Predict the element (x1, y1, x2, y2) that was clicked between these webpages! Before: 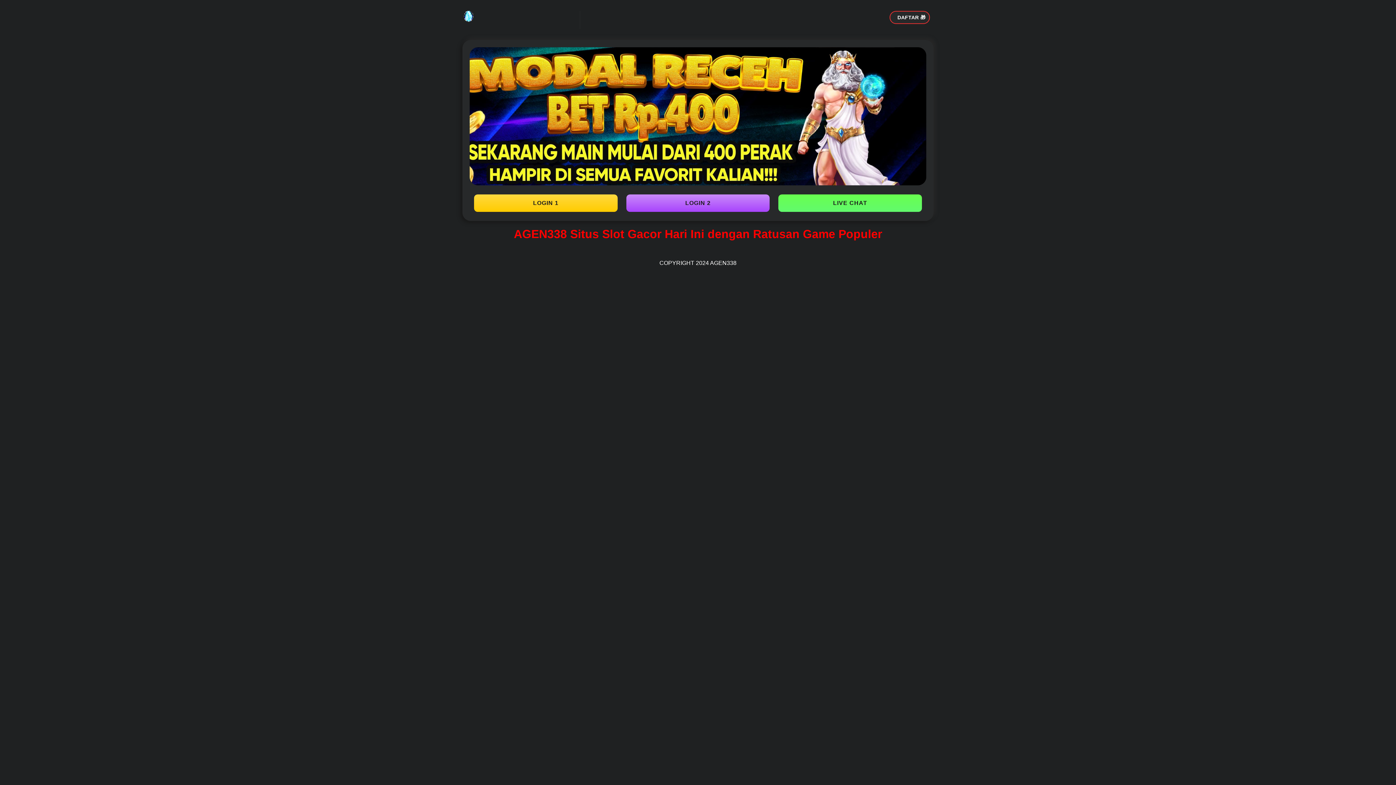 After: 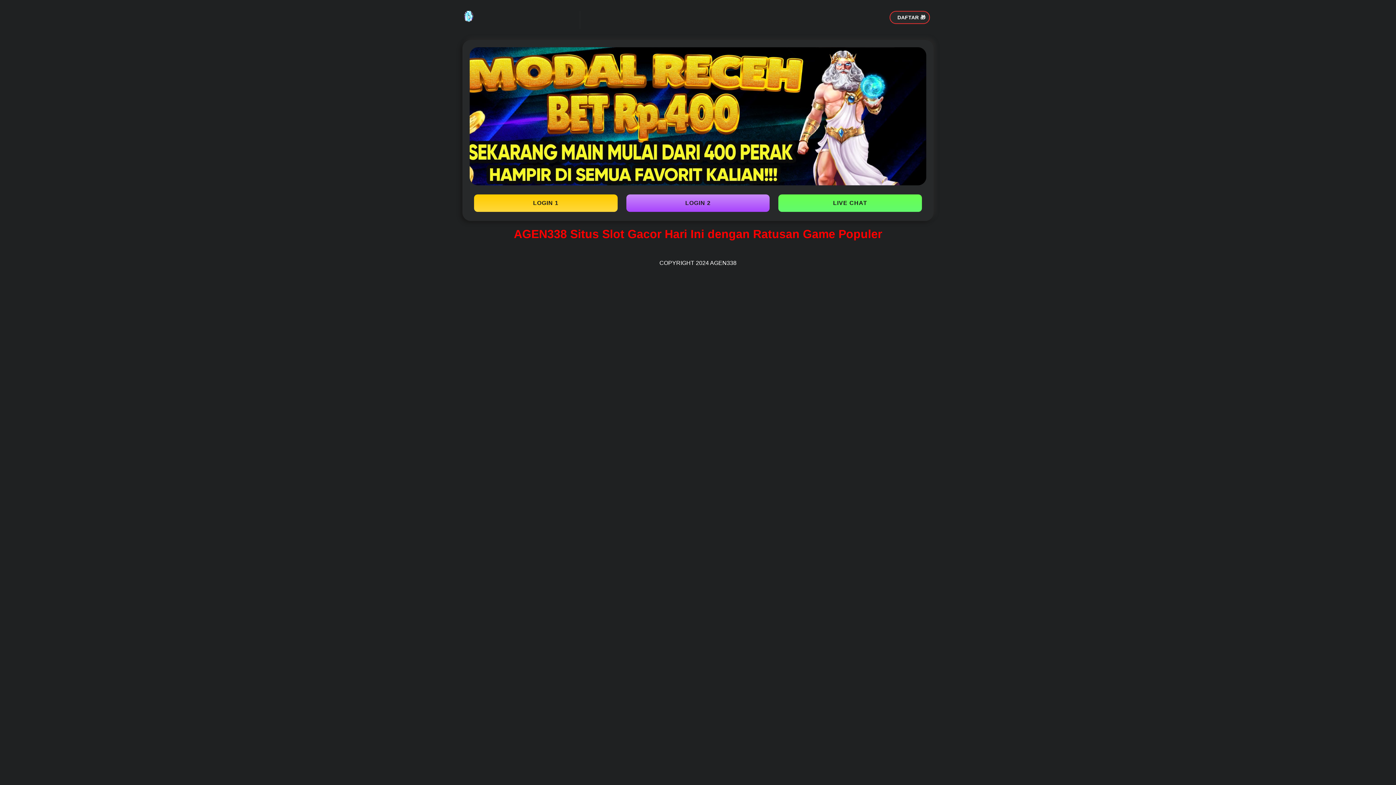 Action: bbox: (474, 200, 617, 206) label: LOGIN 1